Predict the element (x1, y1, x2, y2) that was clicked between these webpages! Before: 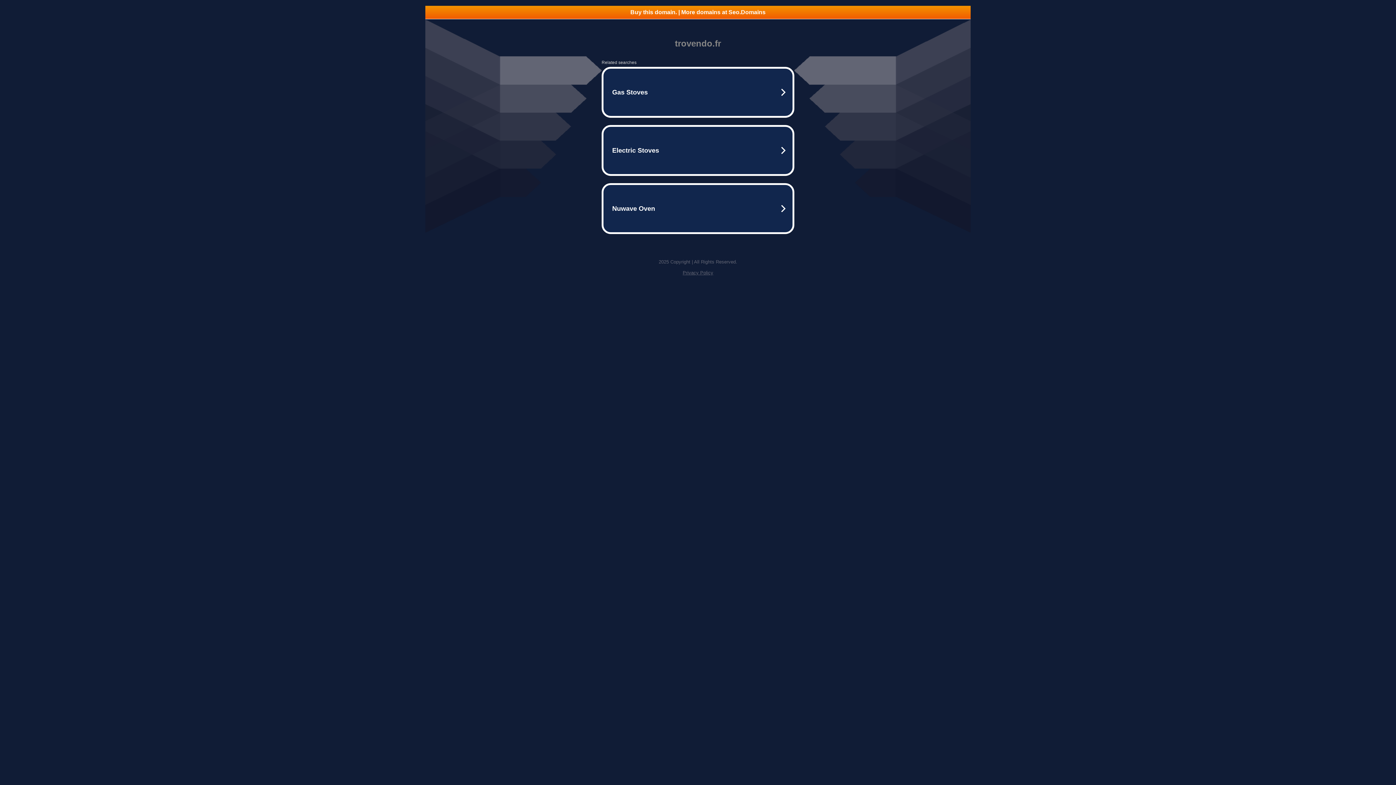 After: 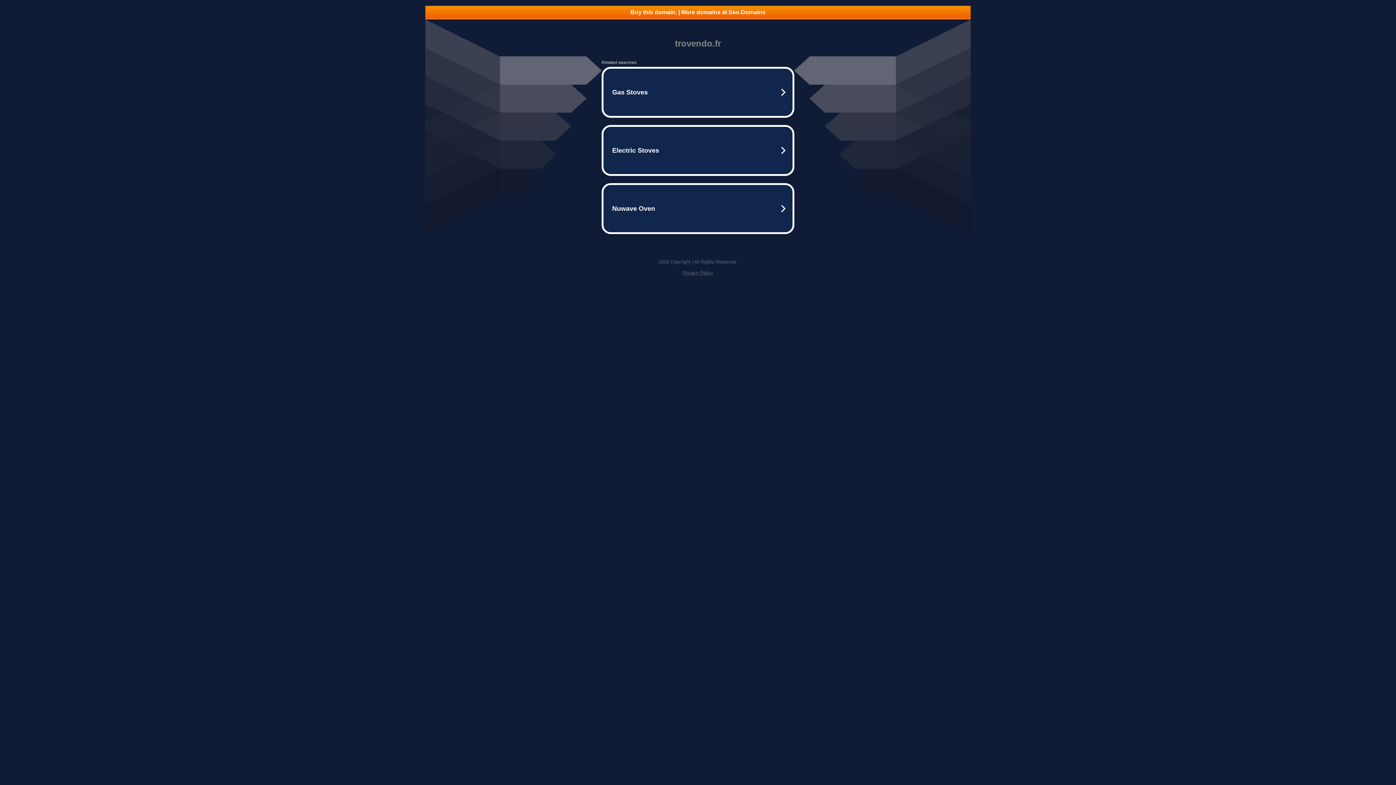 Action: bbox: (425, 5, 970, 18) label: Buy this domain. | More domains at Seo.Domains